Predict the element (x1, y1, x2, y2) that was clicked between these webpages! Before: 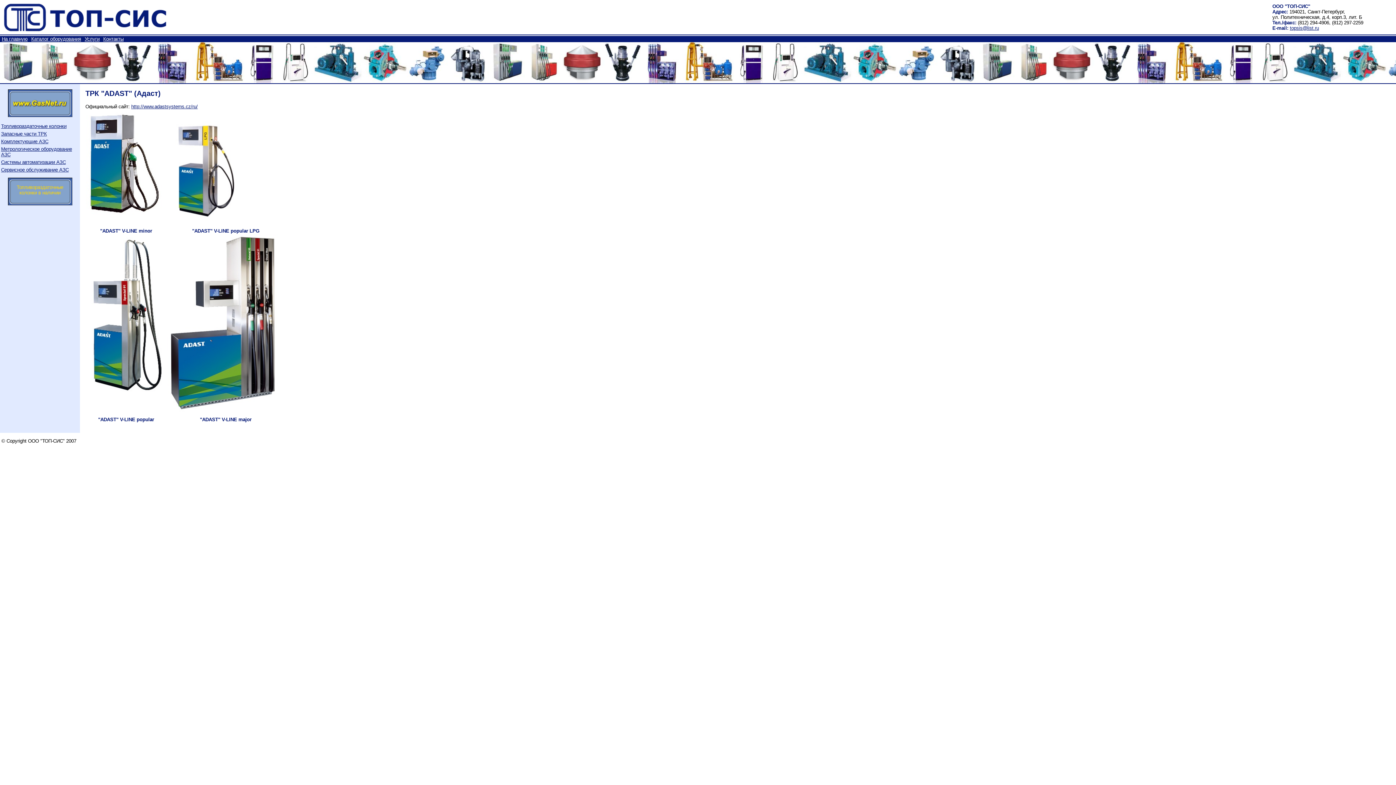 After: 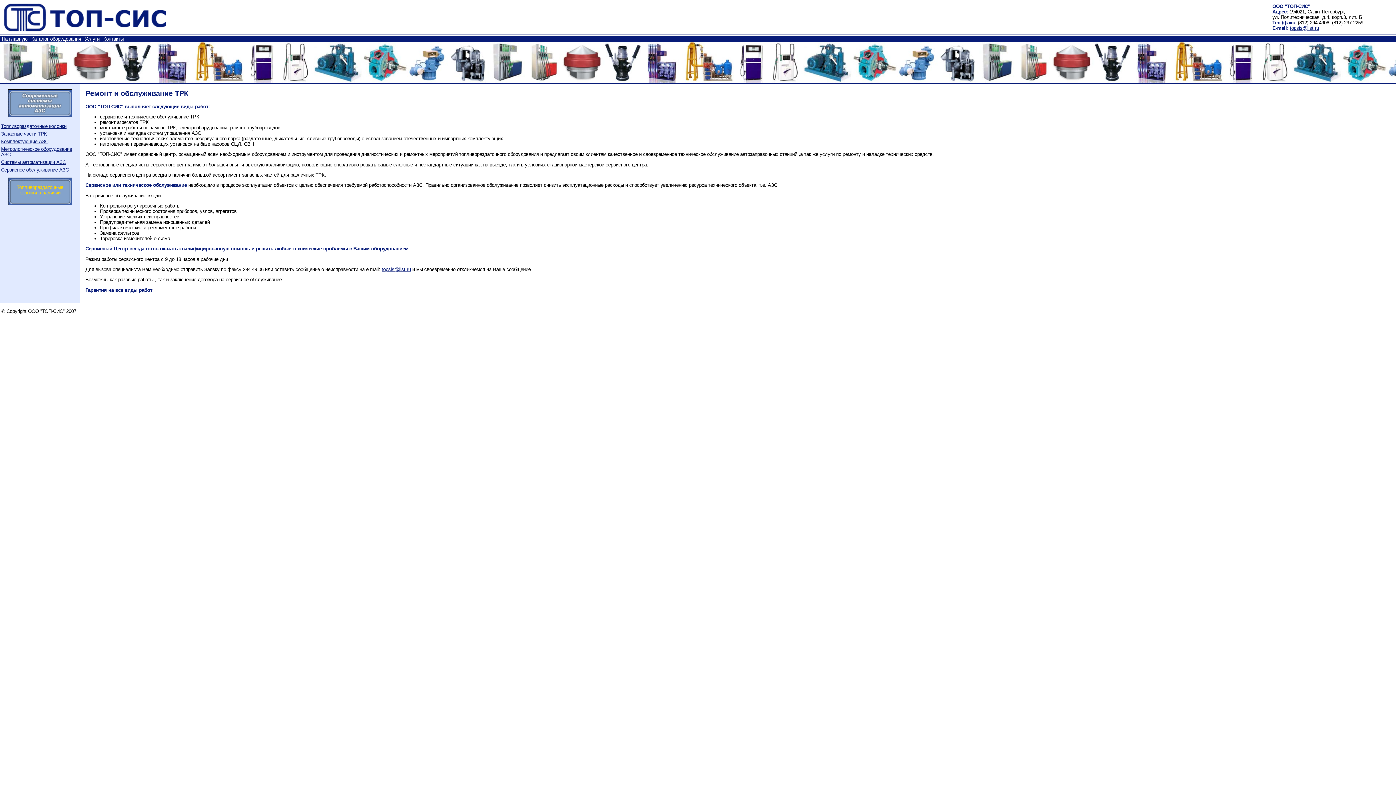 Action: label: Услуги bbox: (84, 36, 99, 41)